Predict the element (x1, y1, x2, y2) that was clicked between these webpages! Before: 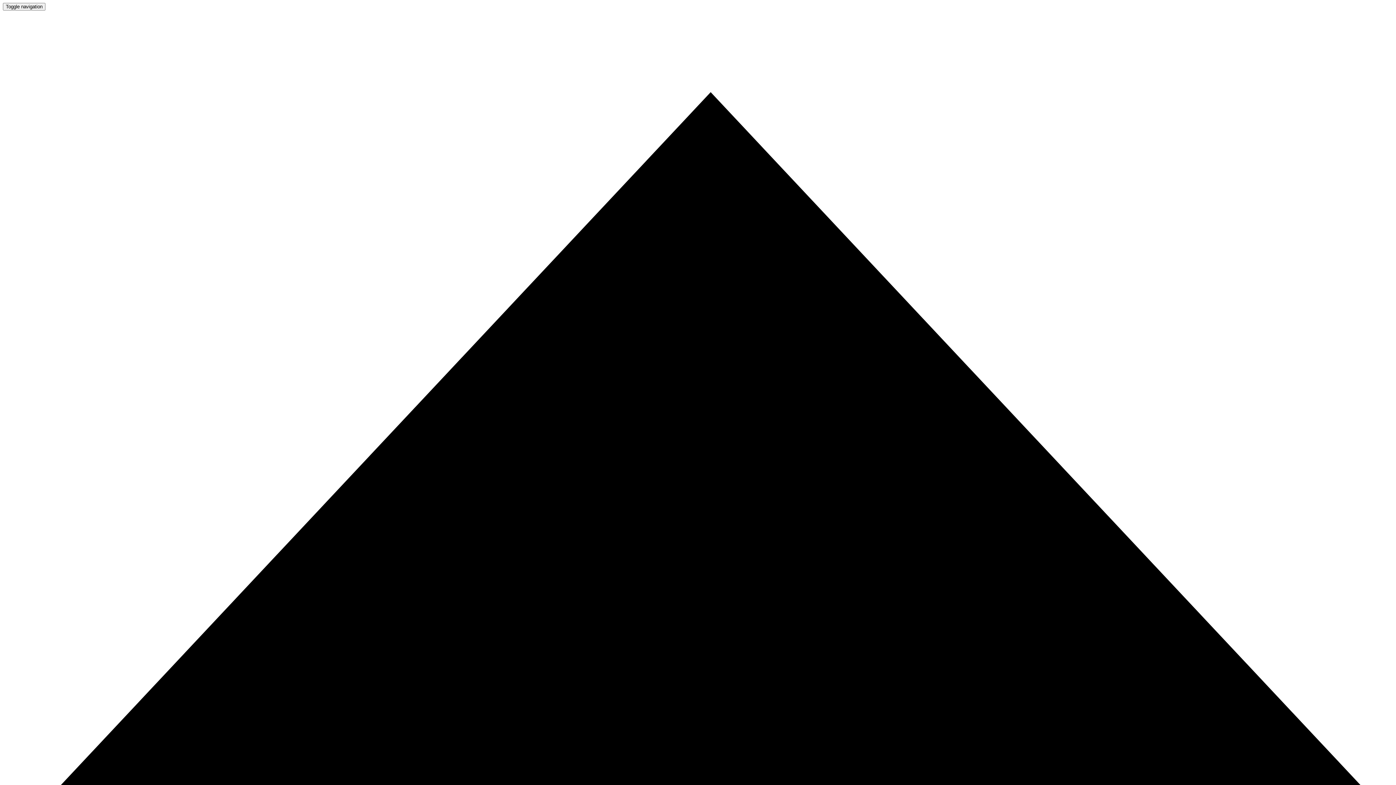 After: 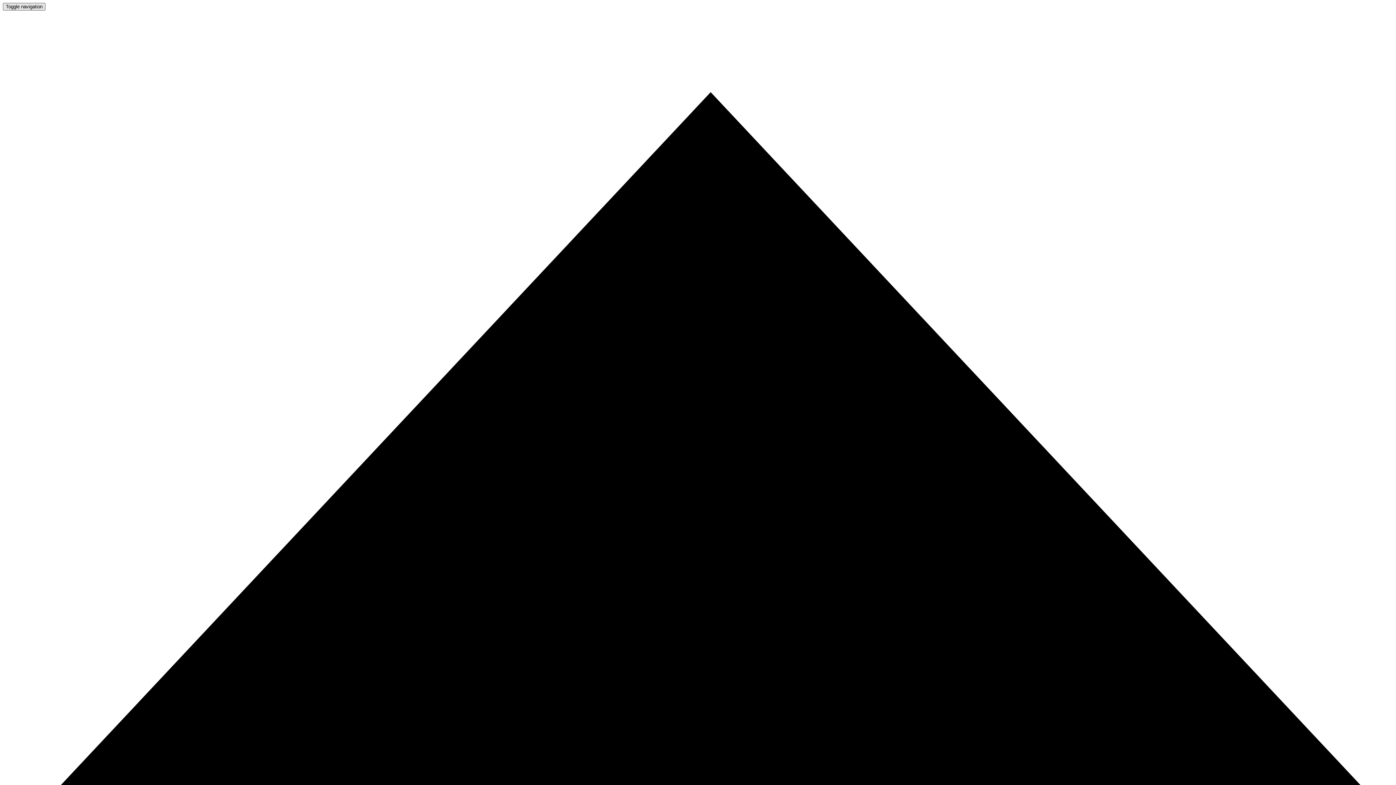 Action: label: Toggle navigation bbox: (2, 2, 45, 10)